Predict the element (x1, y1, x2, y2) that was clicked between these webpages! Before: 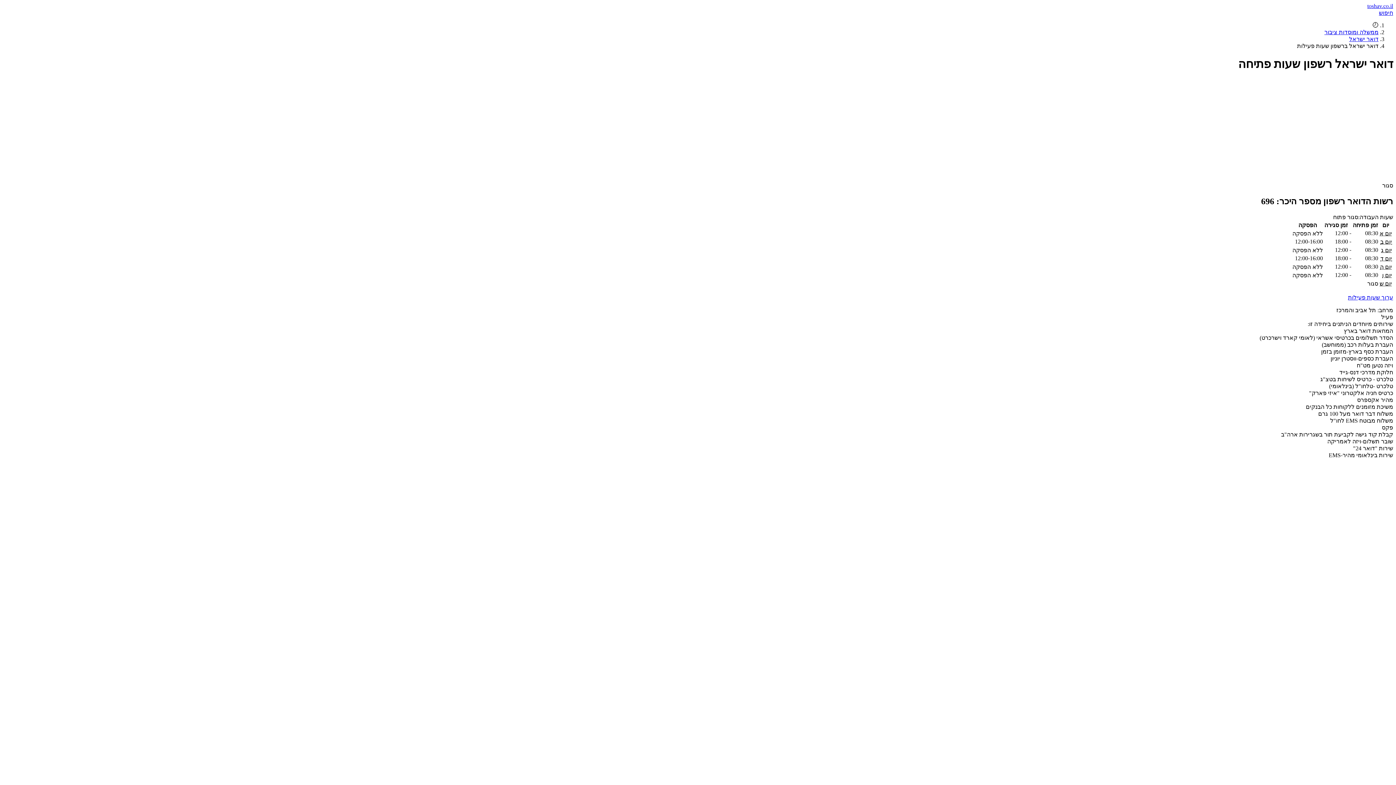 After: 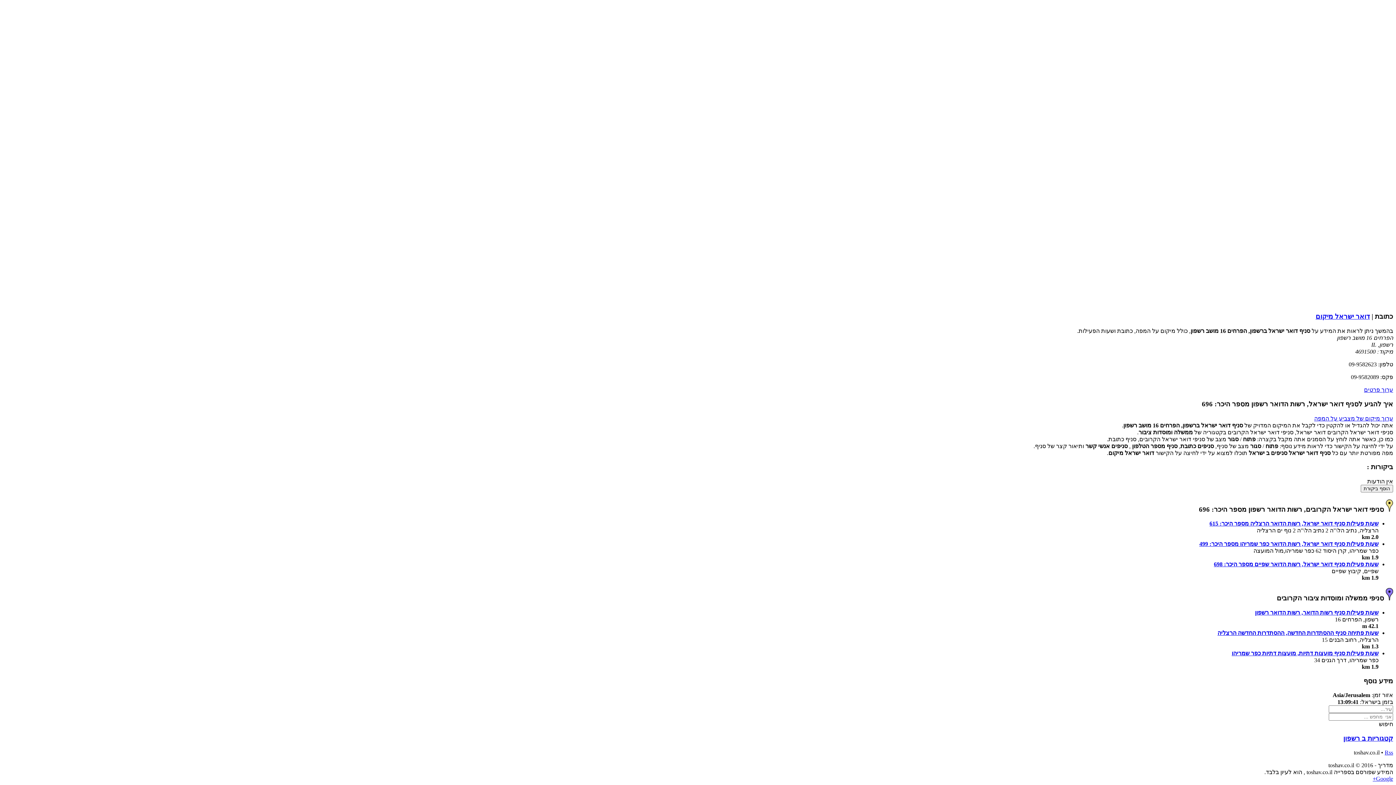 Action: bbox: (1379, 4, 1393, 21) label: חיפוש